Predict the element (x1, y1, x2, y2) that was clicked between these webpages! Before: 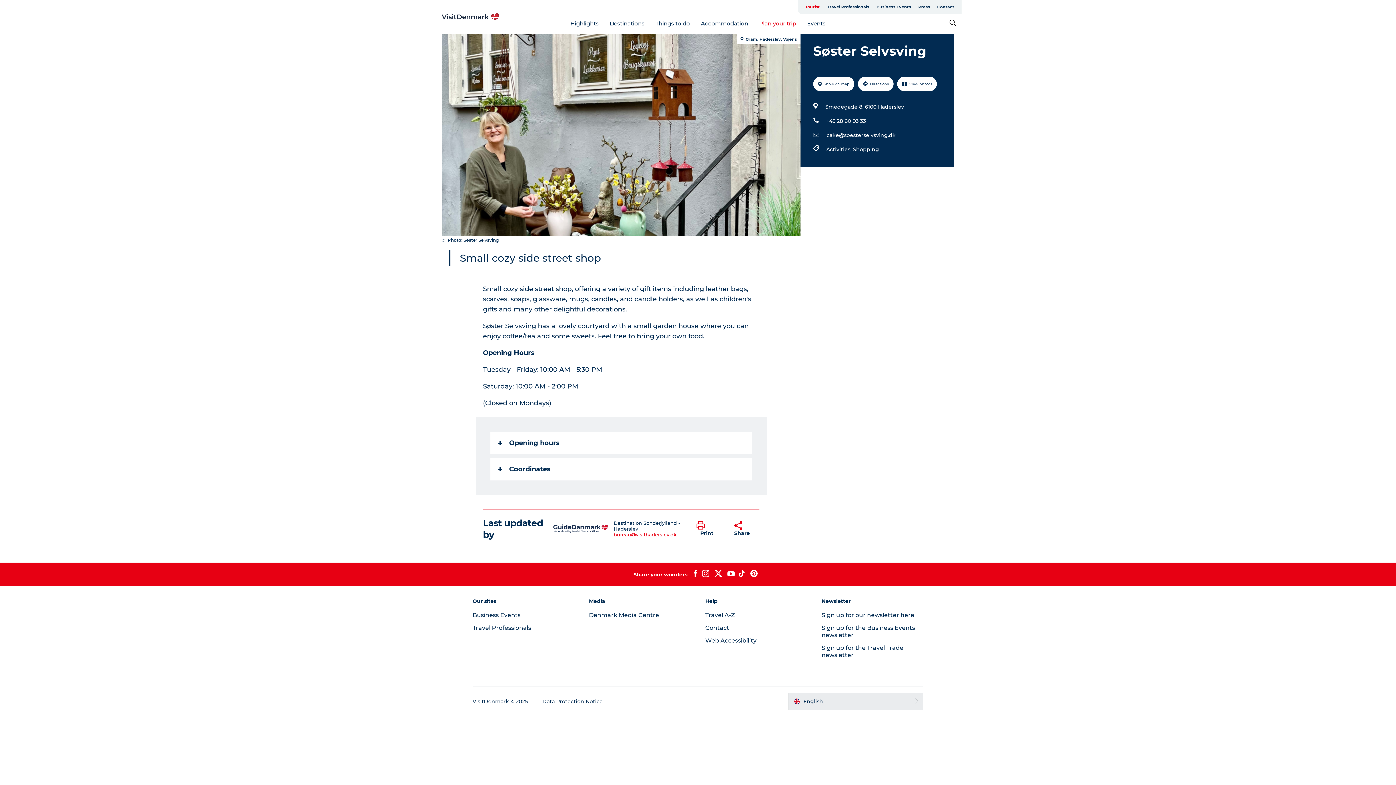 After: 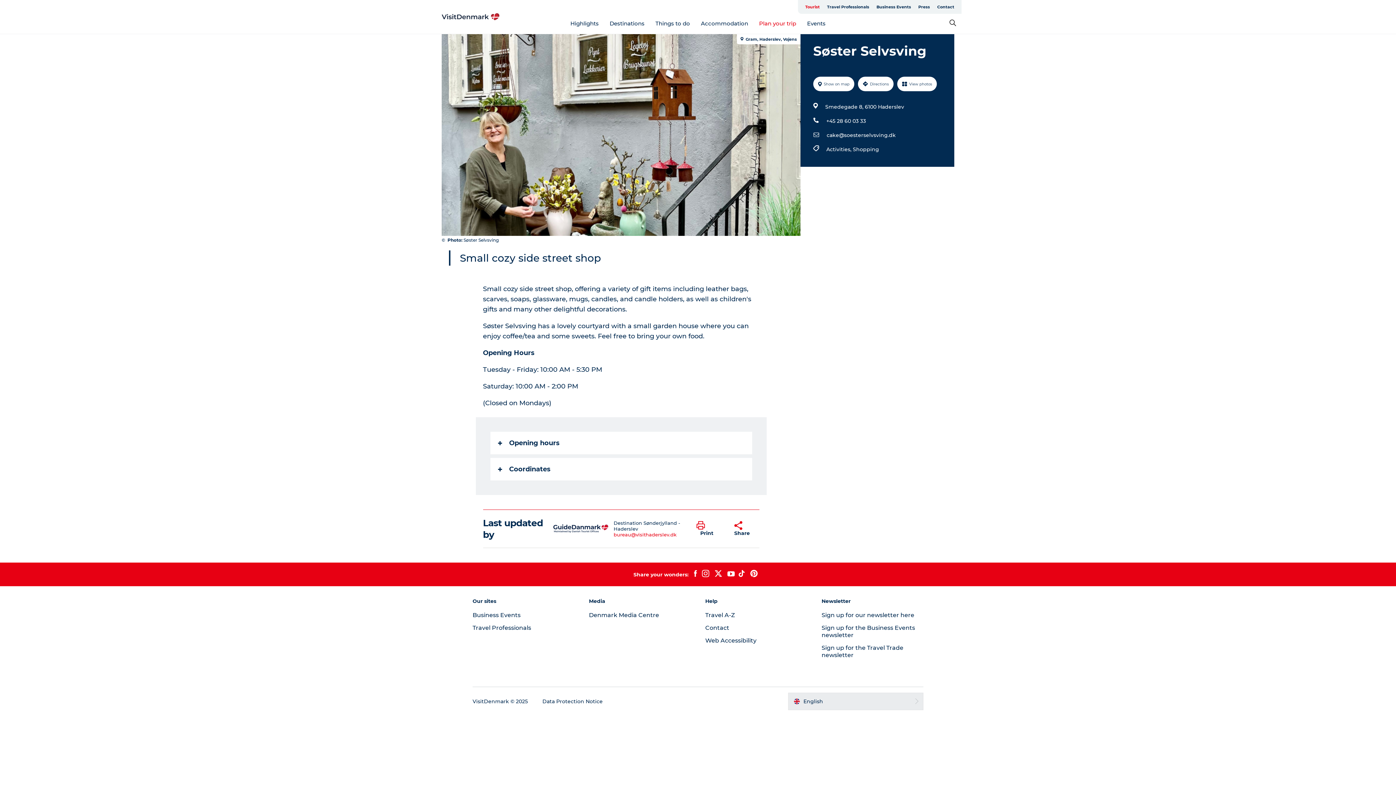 Action: bbox: (724, 571, 737, 578)